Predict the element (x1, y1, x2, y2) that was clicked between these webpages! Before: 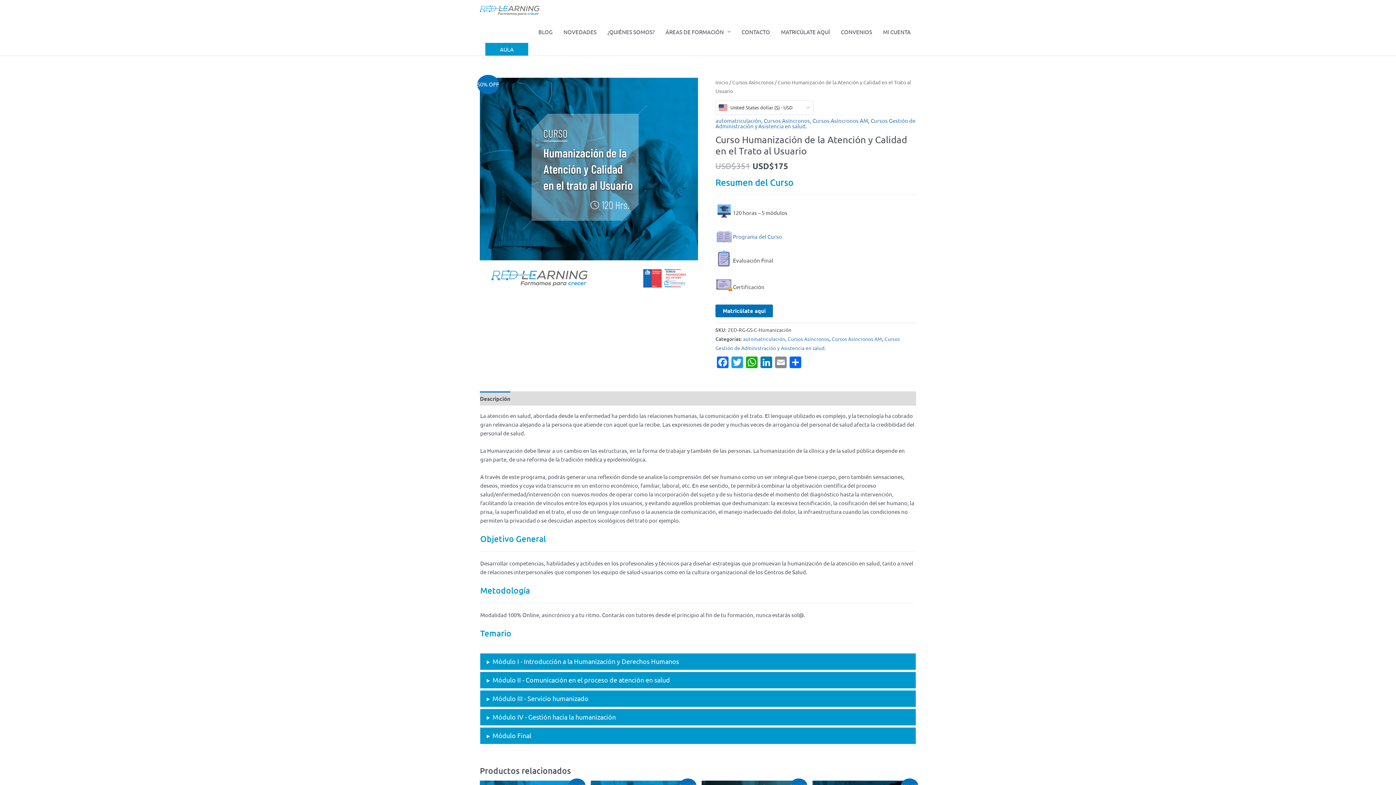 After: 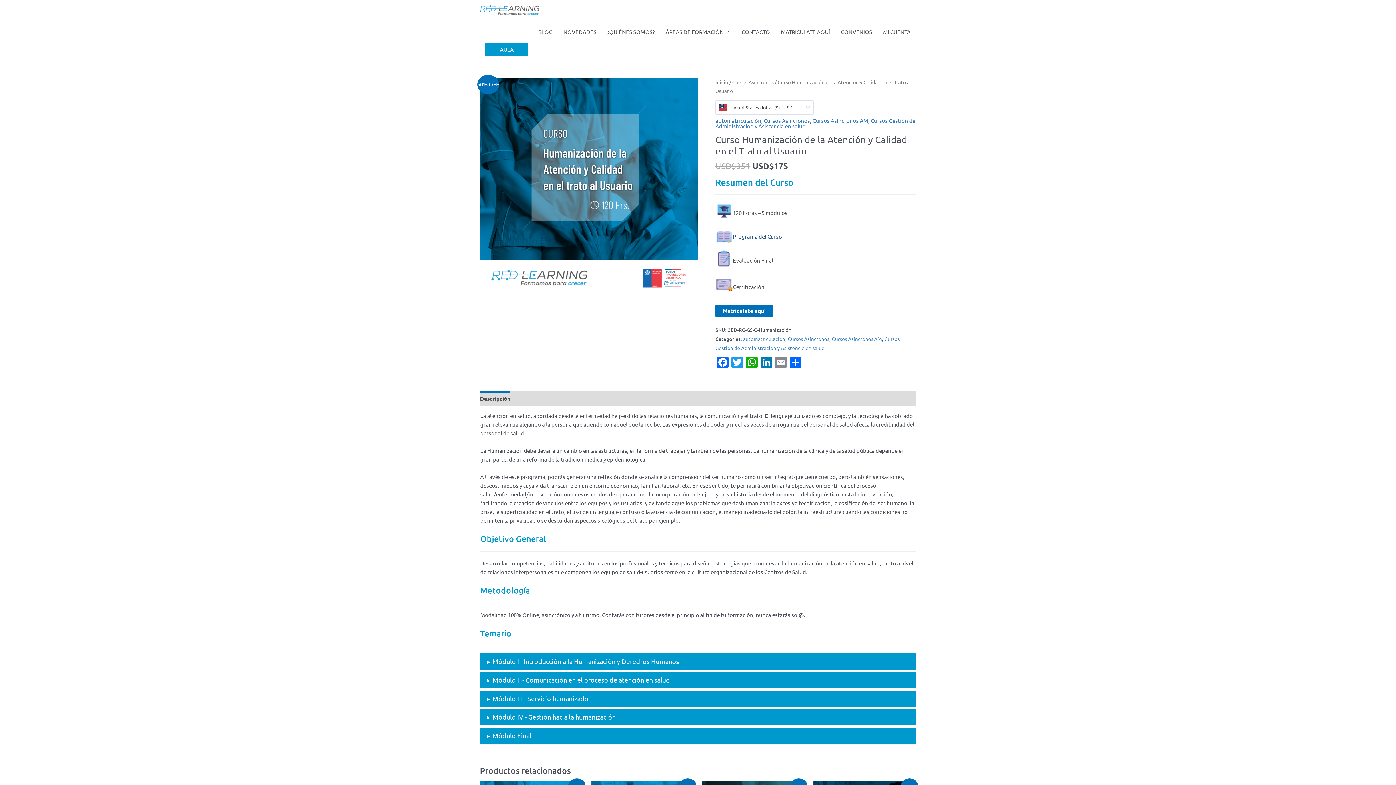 Action: bbox: (733, 232, 782, 239) label: Programa del Curso